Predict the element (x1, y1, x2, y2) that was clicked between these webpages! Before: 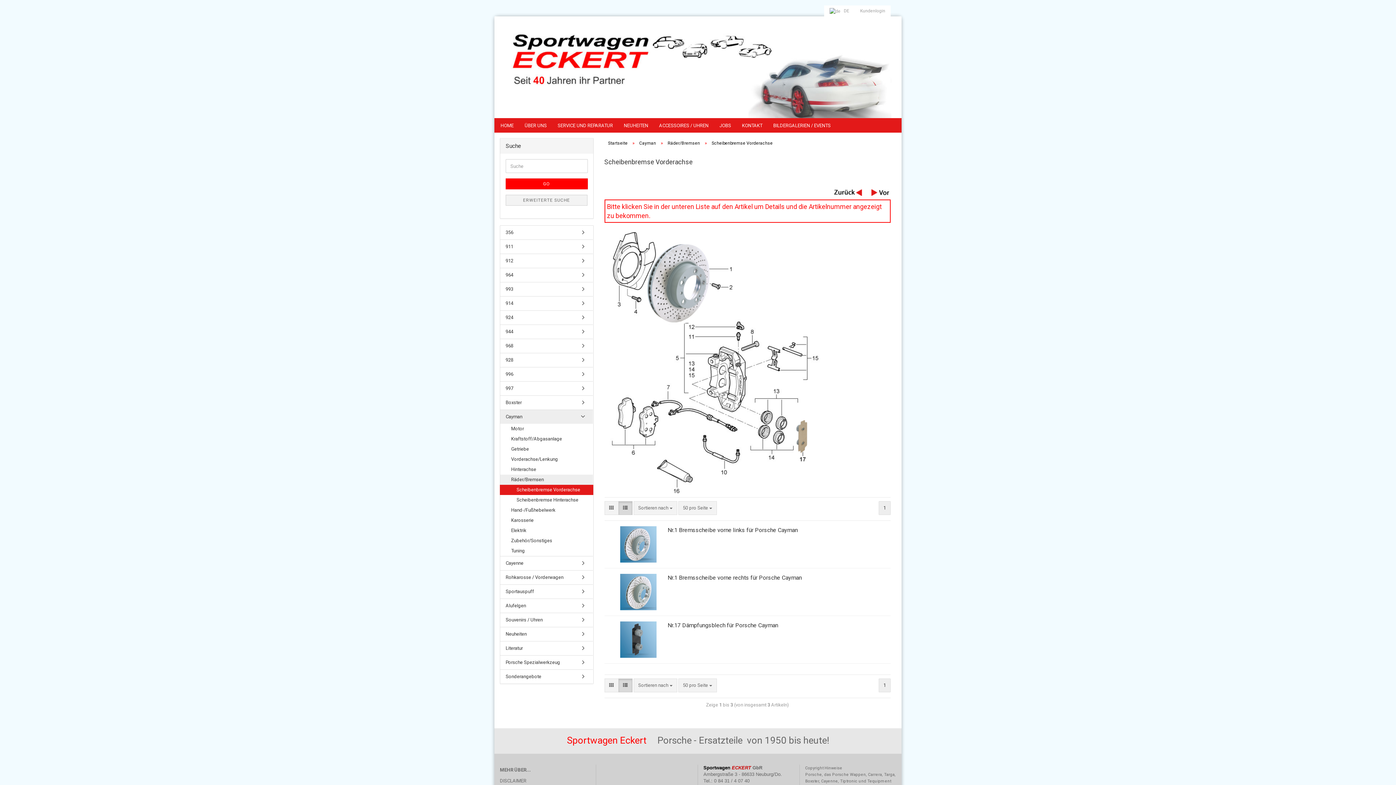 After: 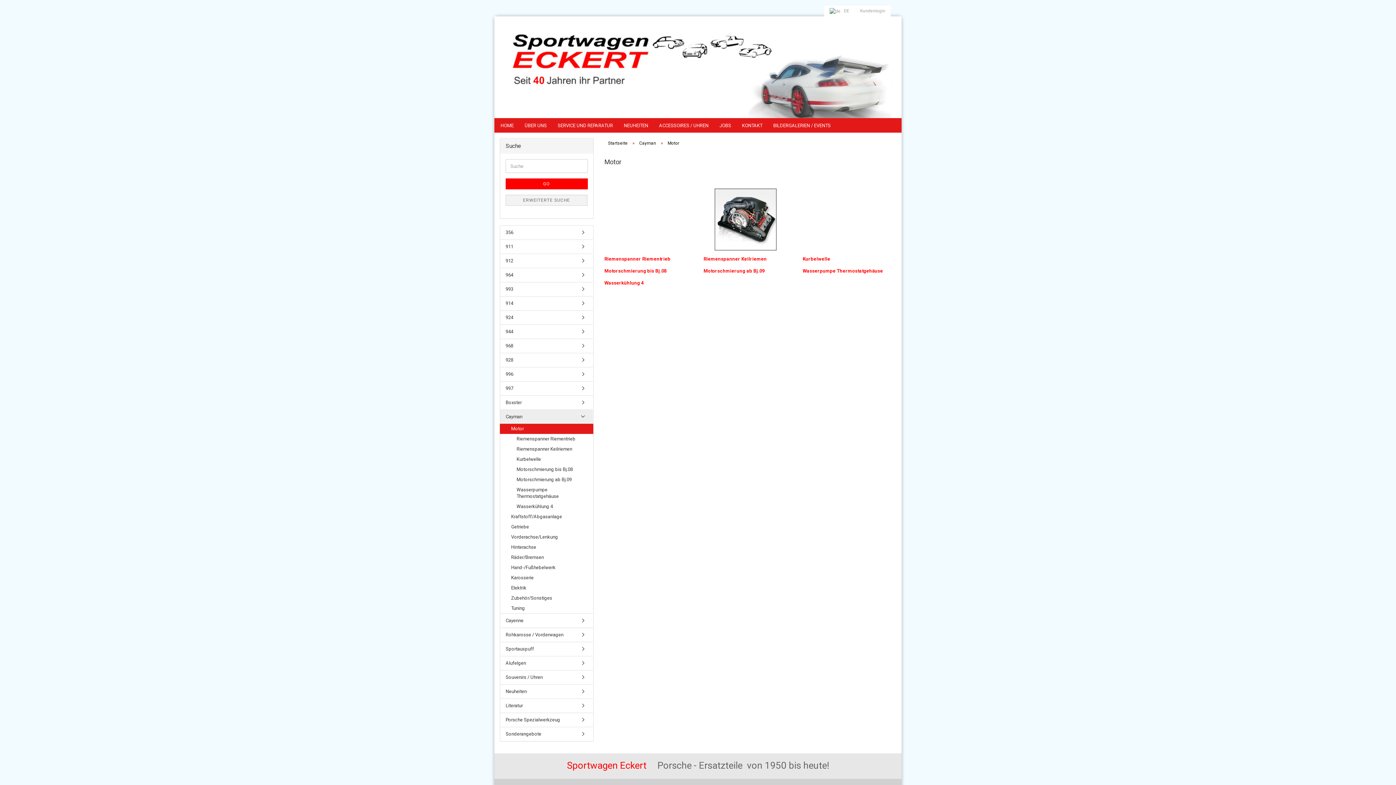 Action: label: Motor bbox: (500, 424, 592, 434)